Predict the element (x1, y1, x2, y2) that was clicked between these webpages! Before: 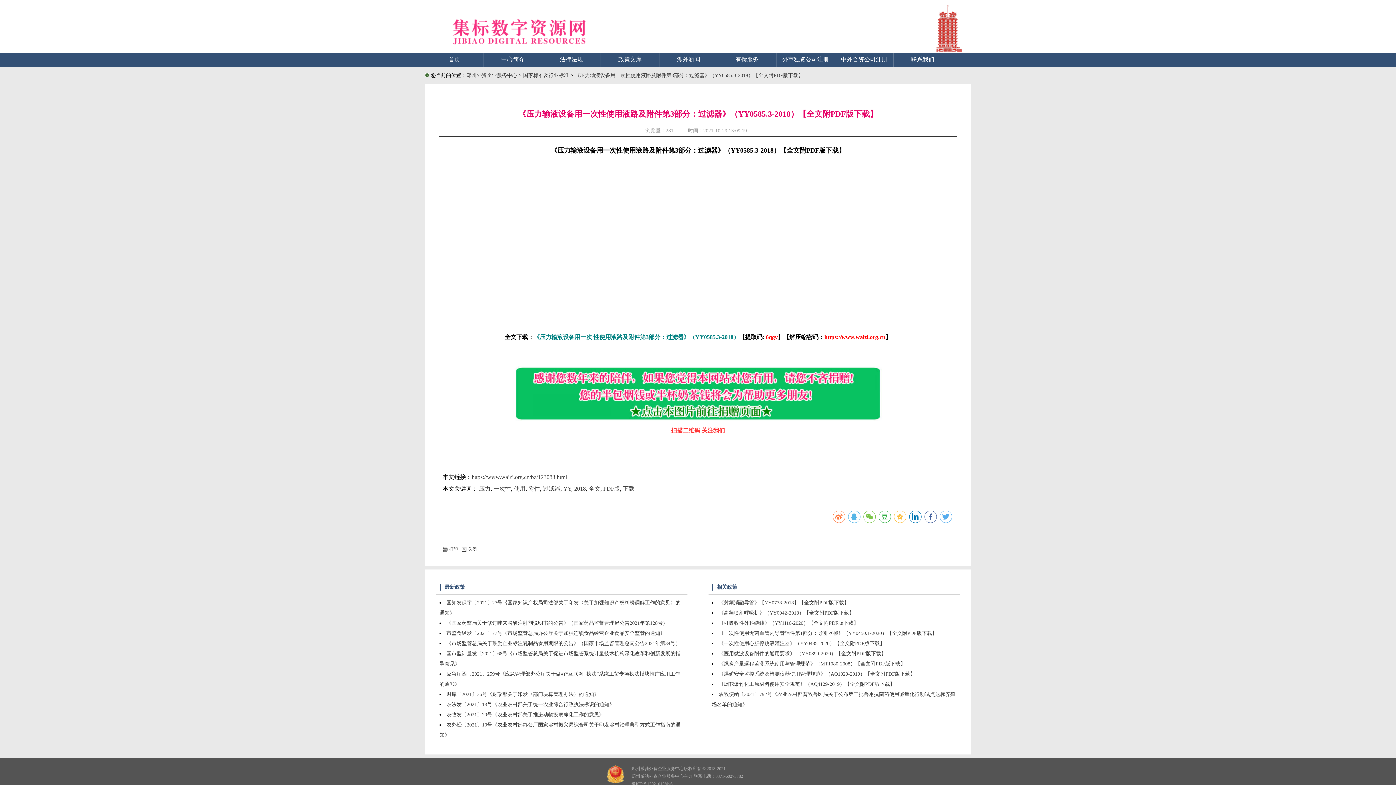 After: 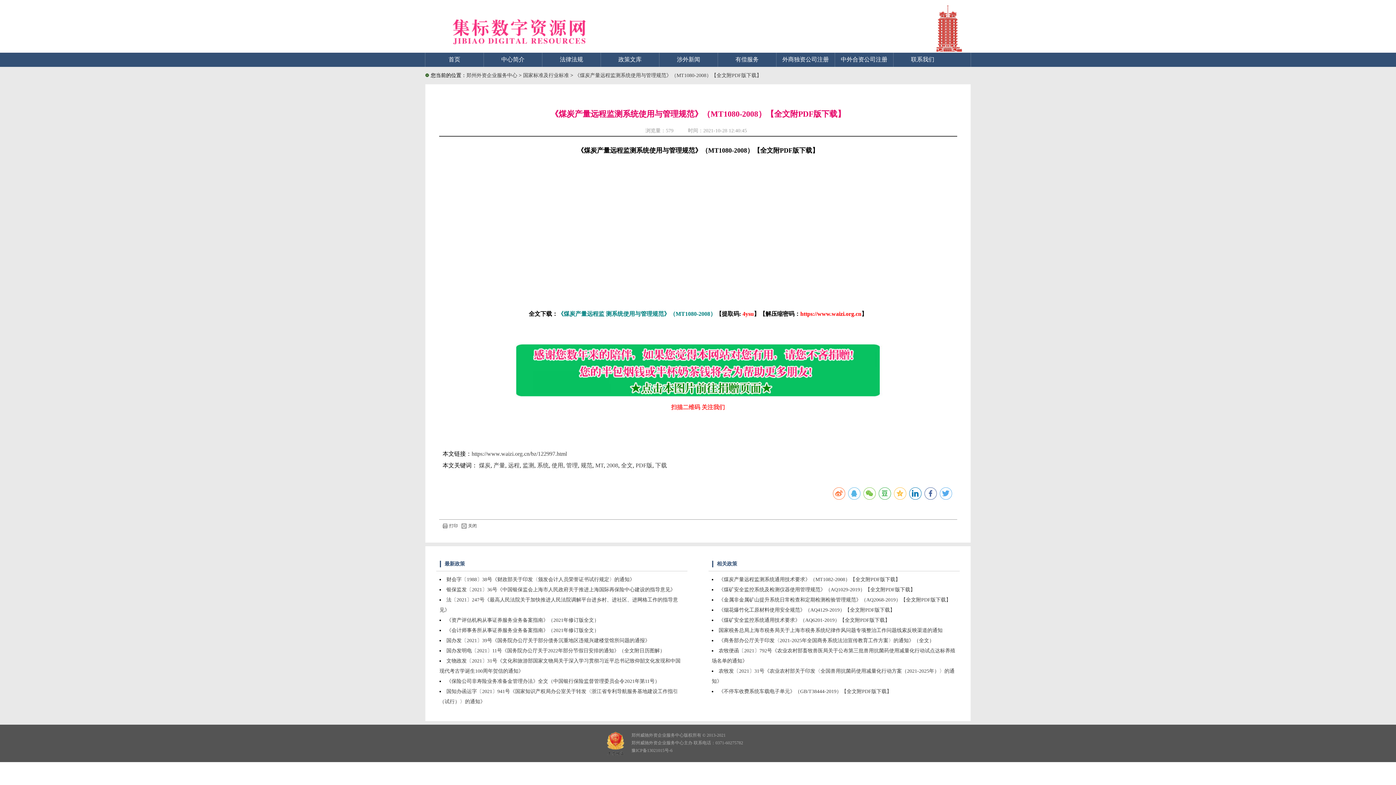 Action: bbox: (718, 661, 905, 666) label: 《煤炭产量远程监测系统使用与管理规范》（MT1080-2008）【全文附PDF版下载】